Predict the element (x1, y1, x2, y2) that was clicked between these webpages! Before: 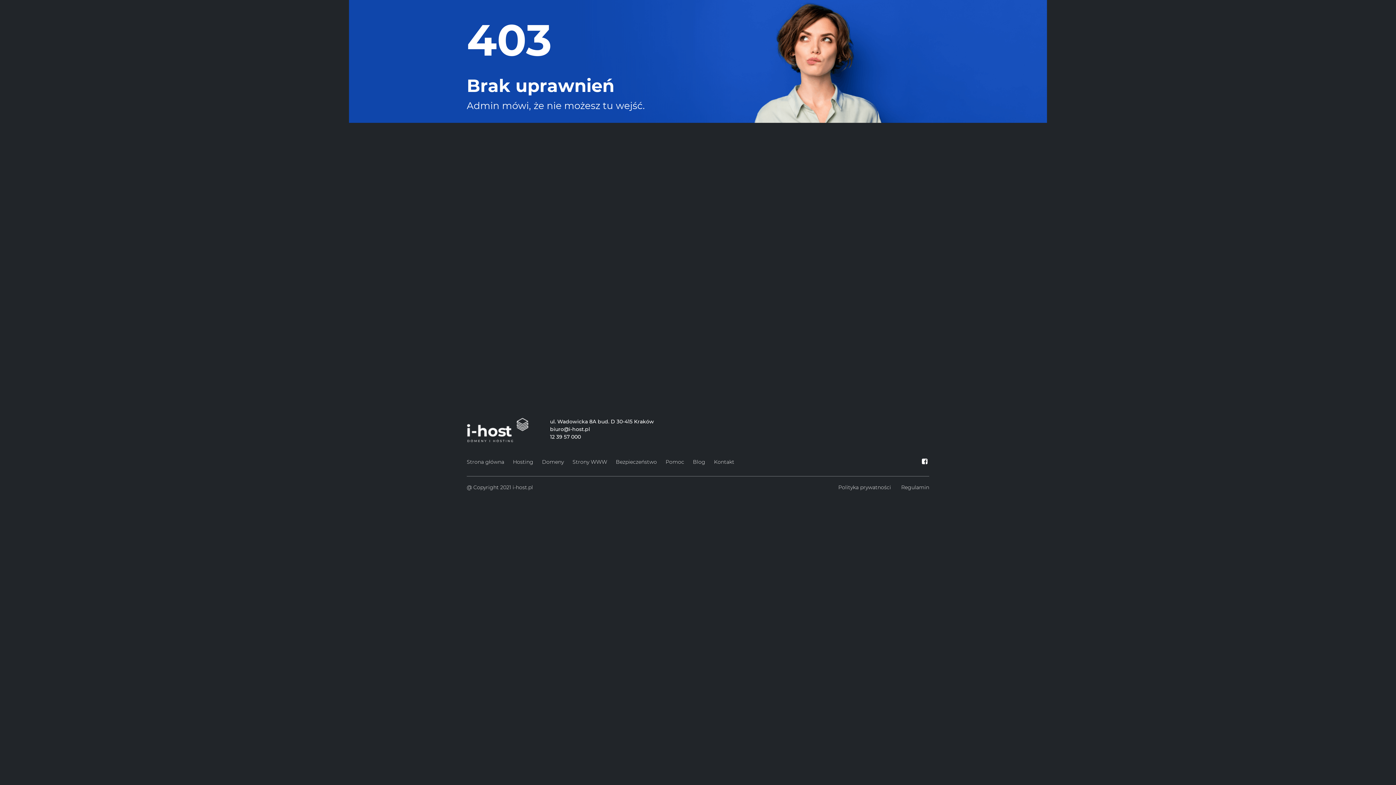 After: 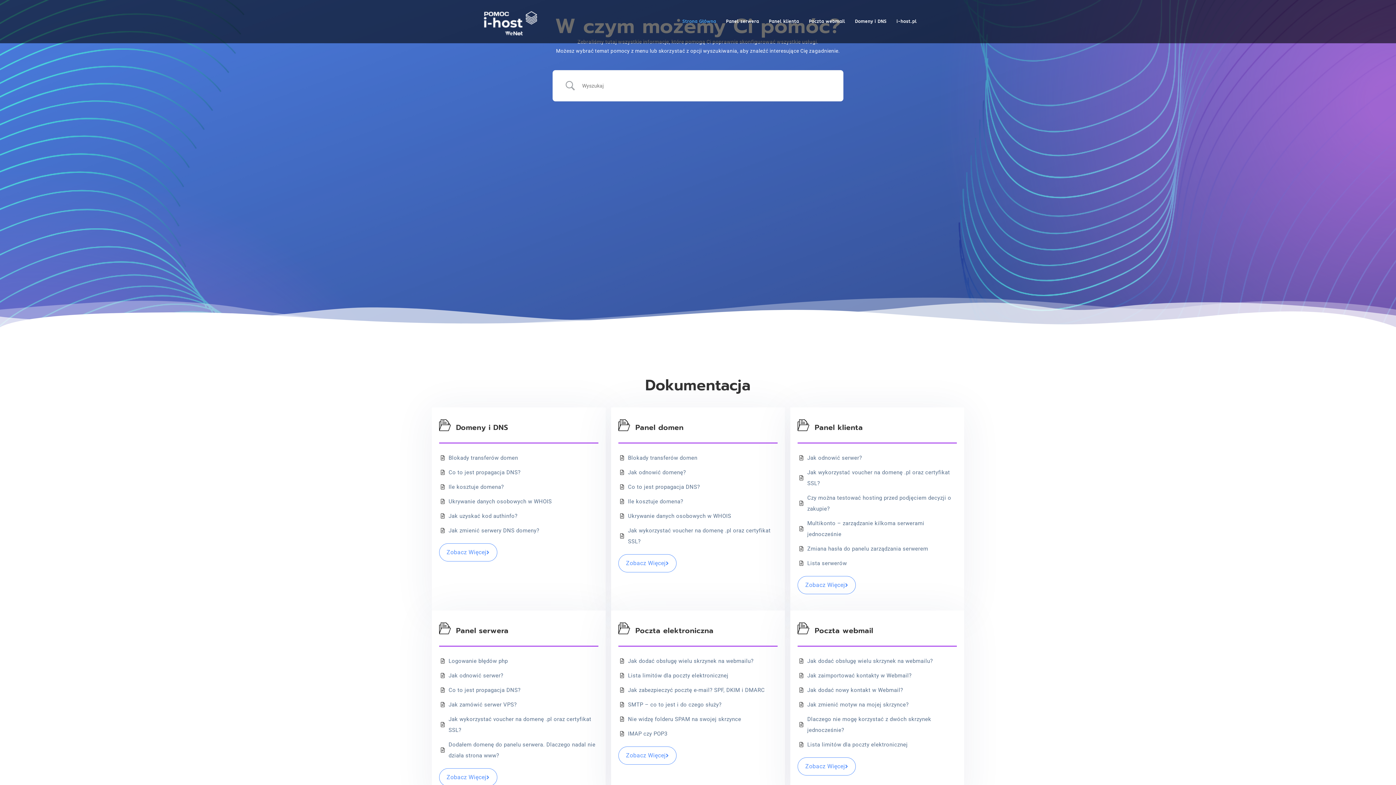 Action: bbox: (665, 457, 684, 467) label: Pomoc